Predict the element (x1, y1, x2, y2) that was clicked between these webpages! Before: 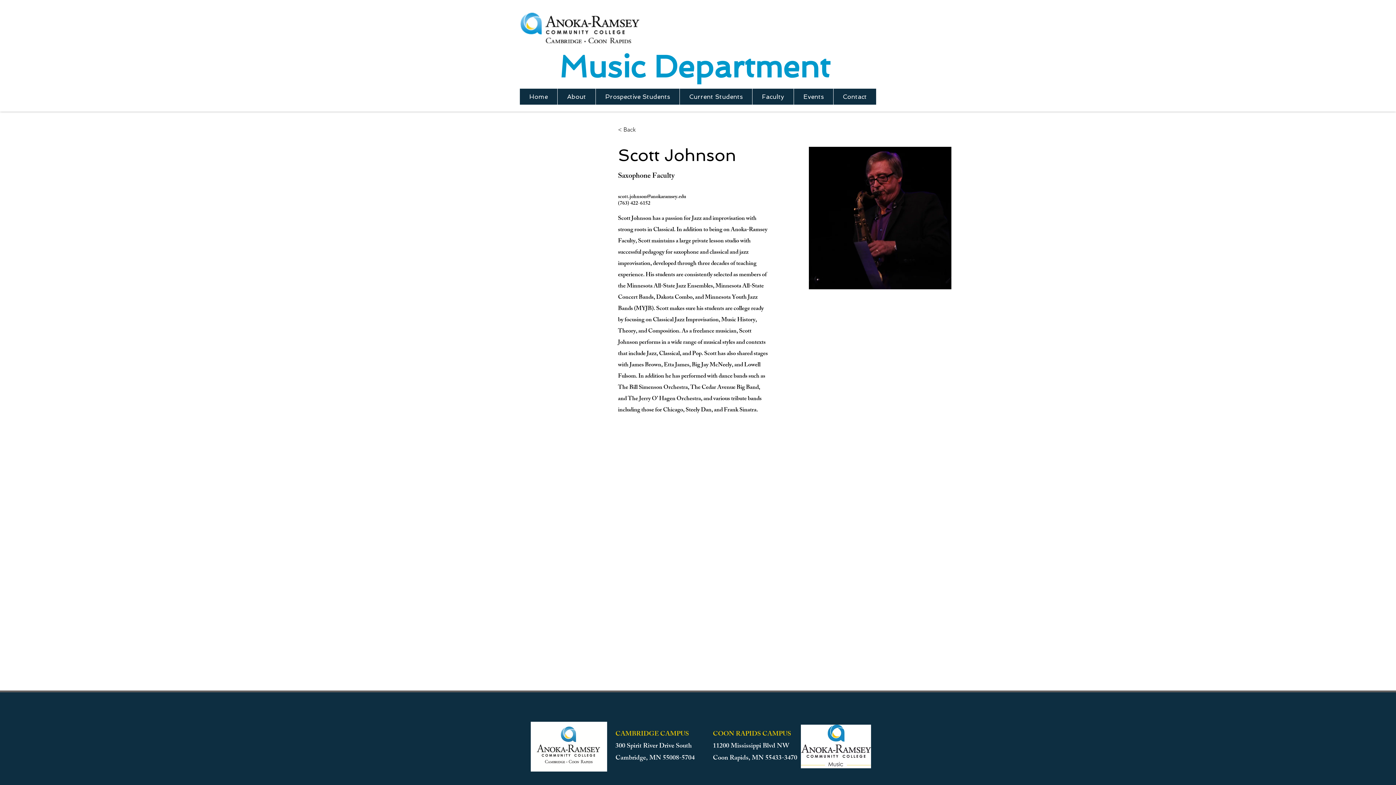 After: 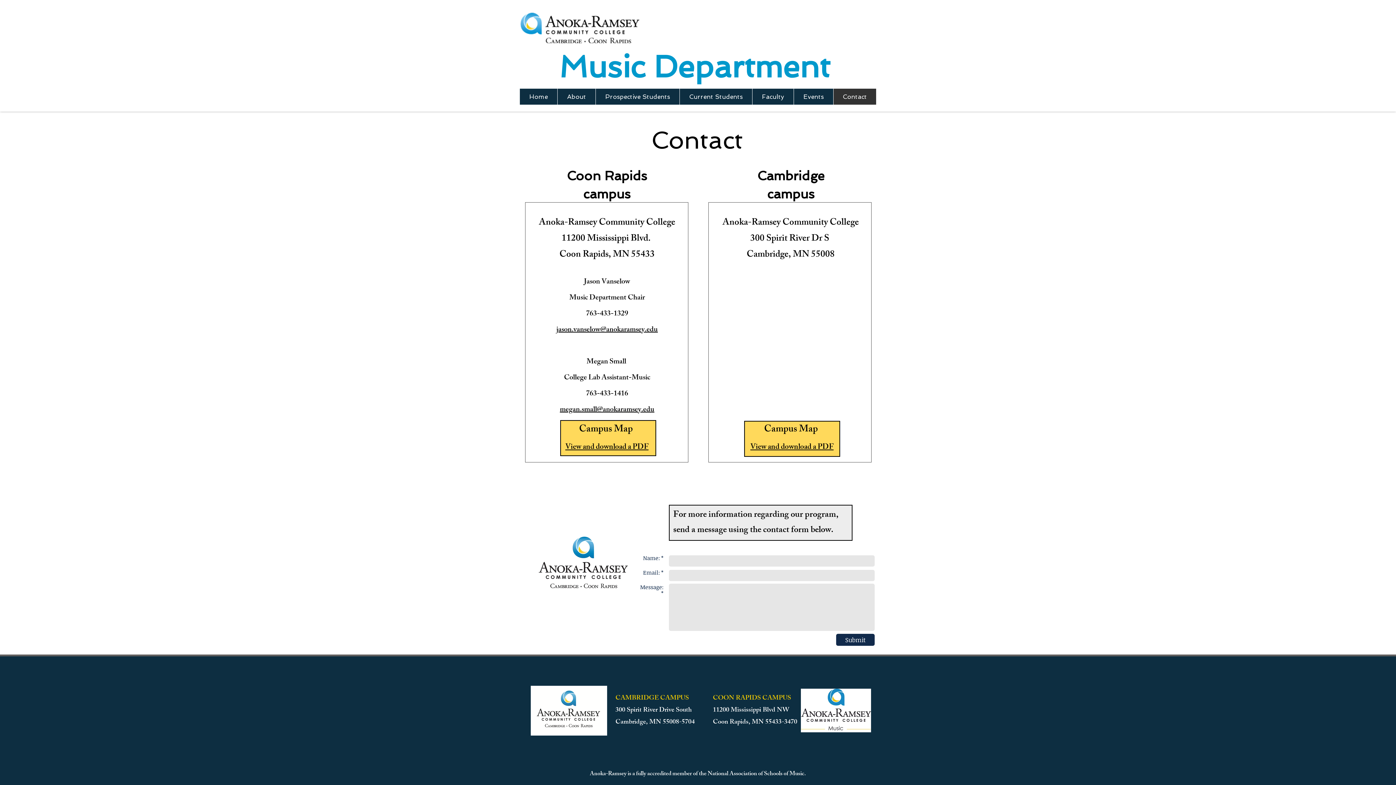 Action: label: Contact bbox: (833, 88, 876, 104)